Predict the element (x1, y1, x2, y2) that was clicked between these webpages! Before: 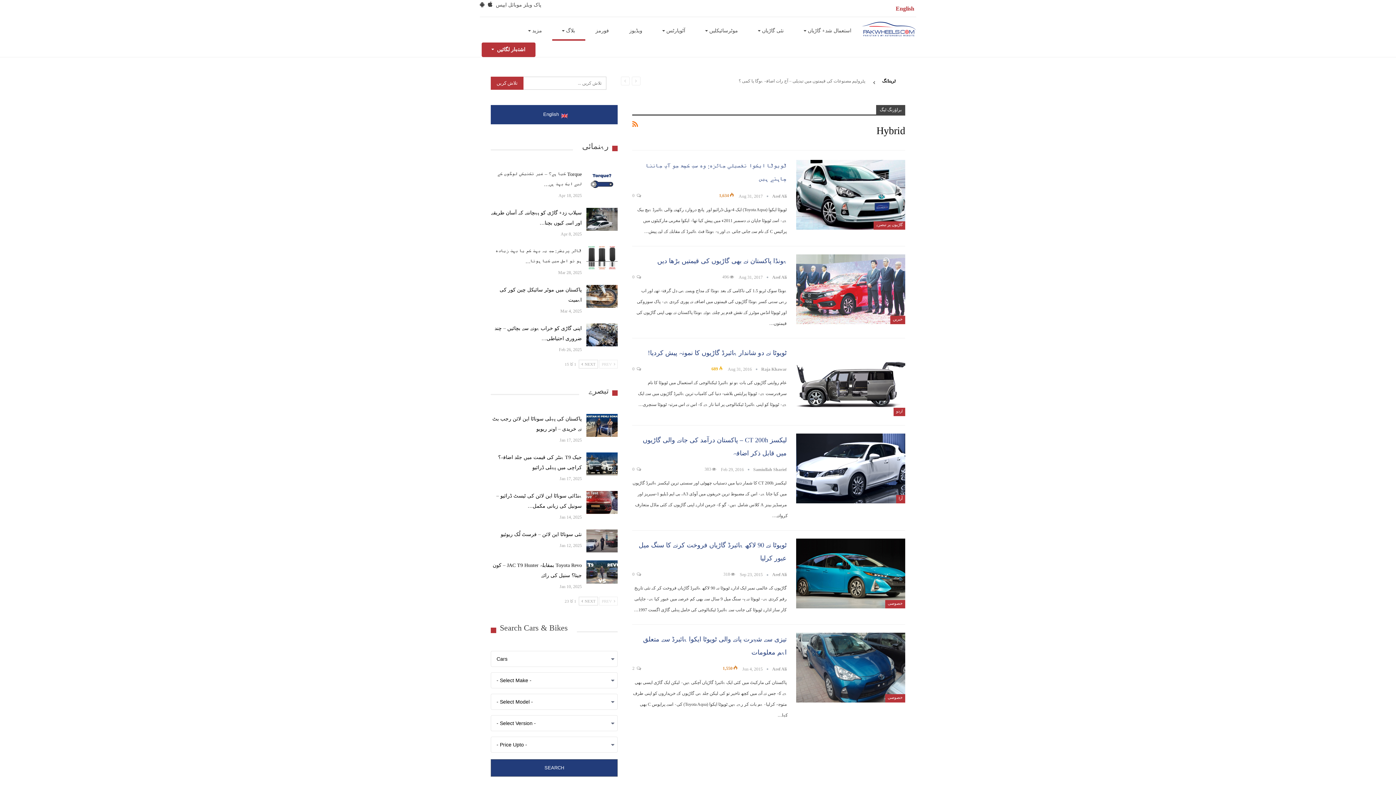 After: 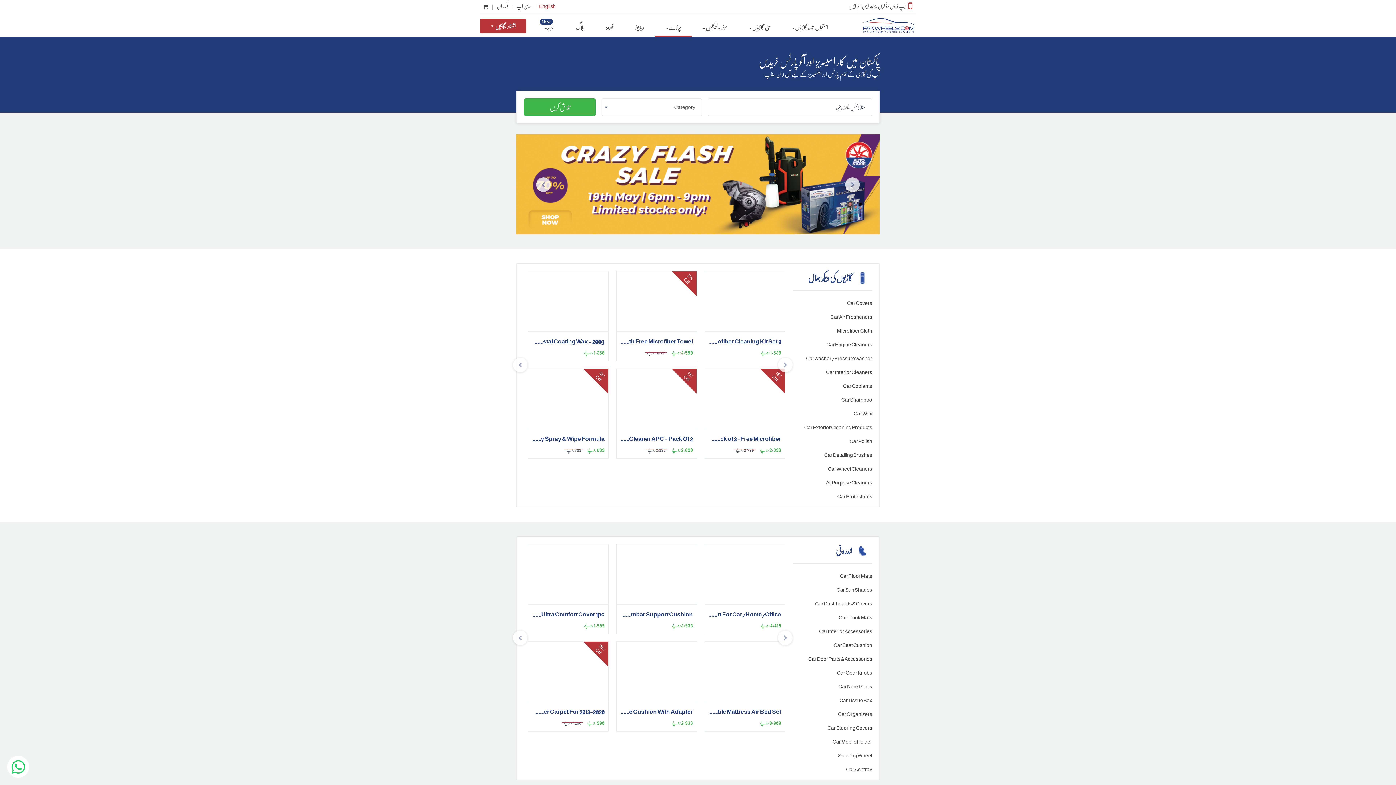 Action: bbox: (652, 20, 695, 40) label: آٹوپارٹس 